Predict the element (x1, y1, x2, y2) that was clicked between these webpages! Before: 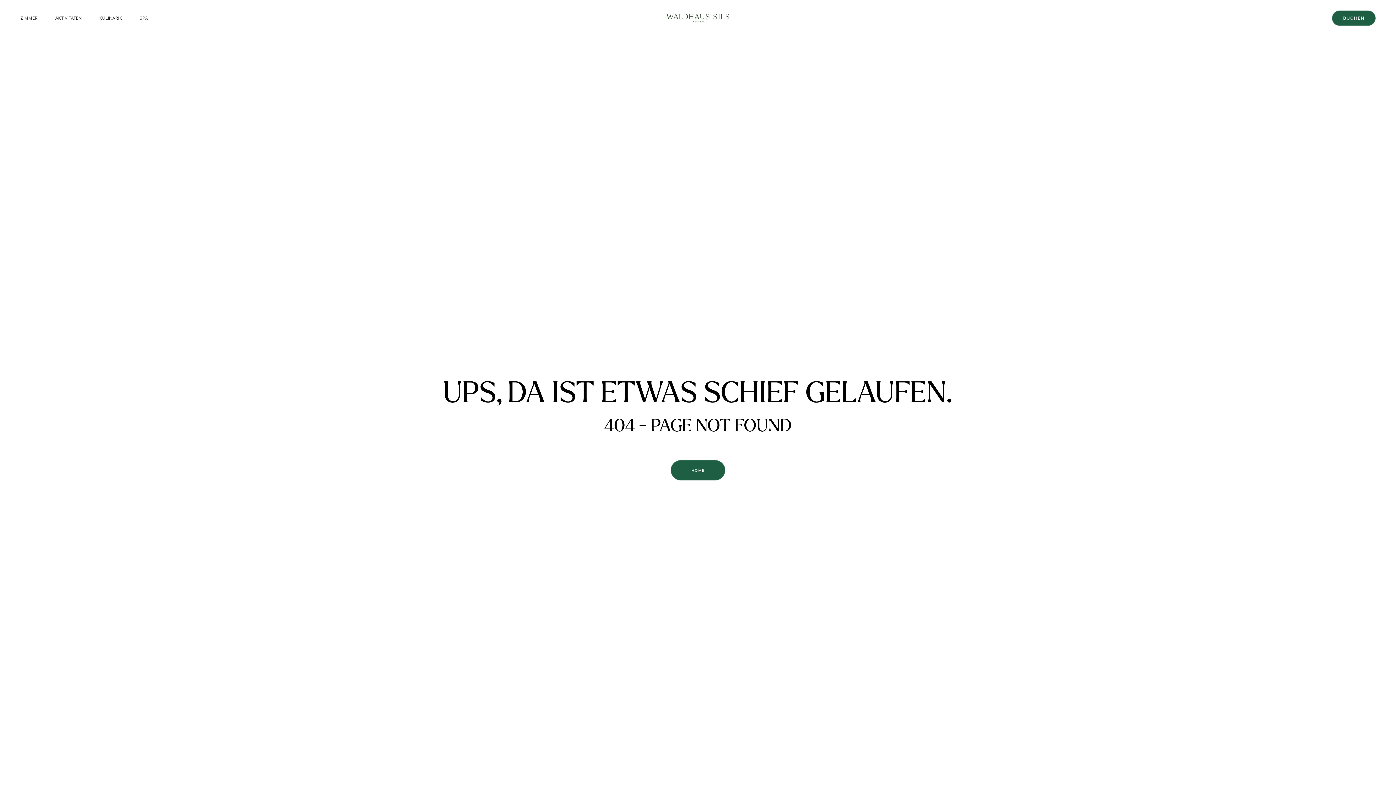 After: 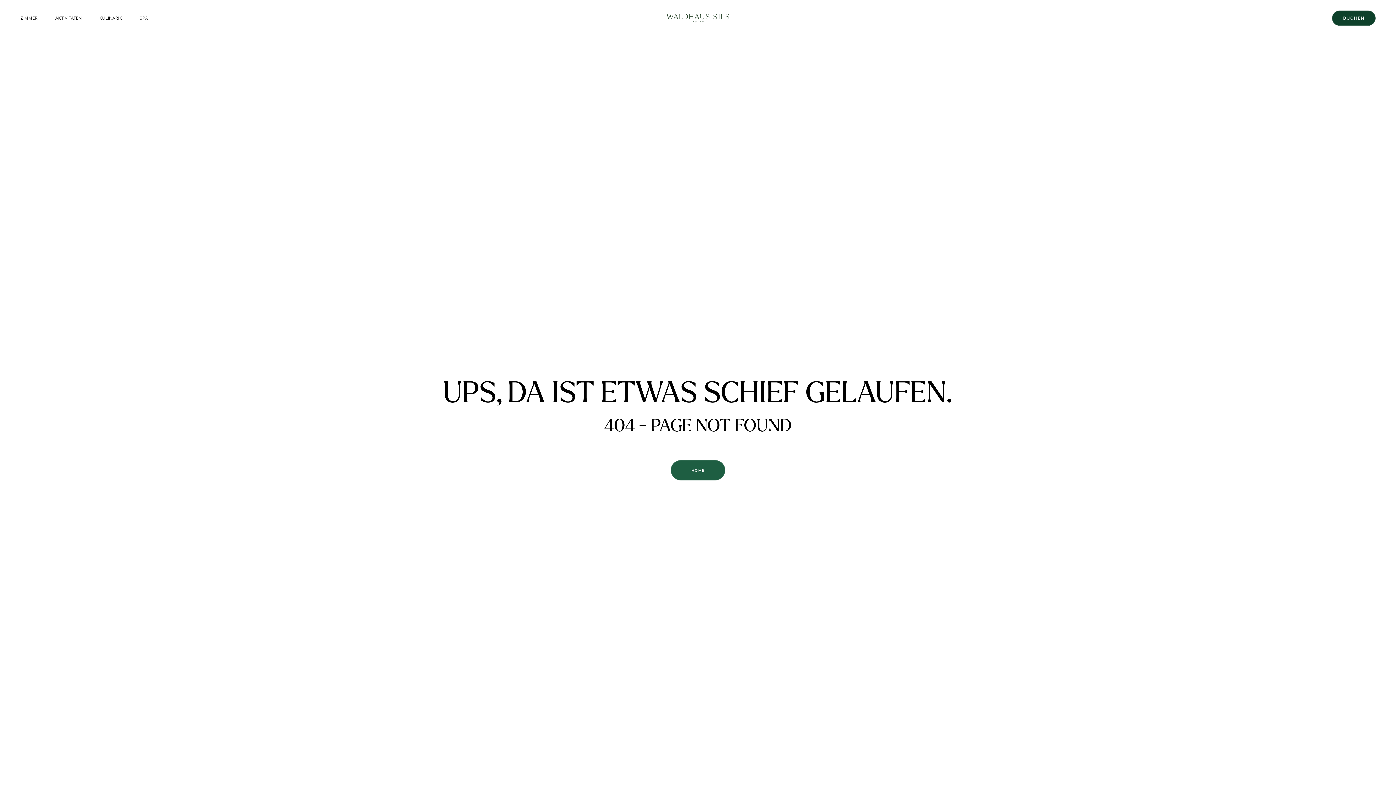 Action: label: BUCHEN bbox: (1332, 10, 1376, 25)